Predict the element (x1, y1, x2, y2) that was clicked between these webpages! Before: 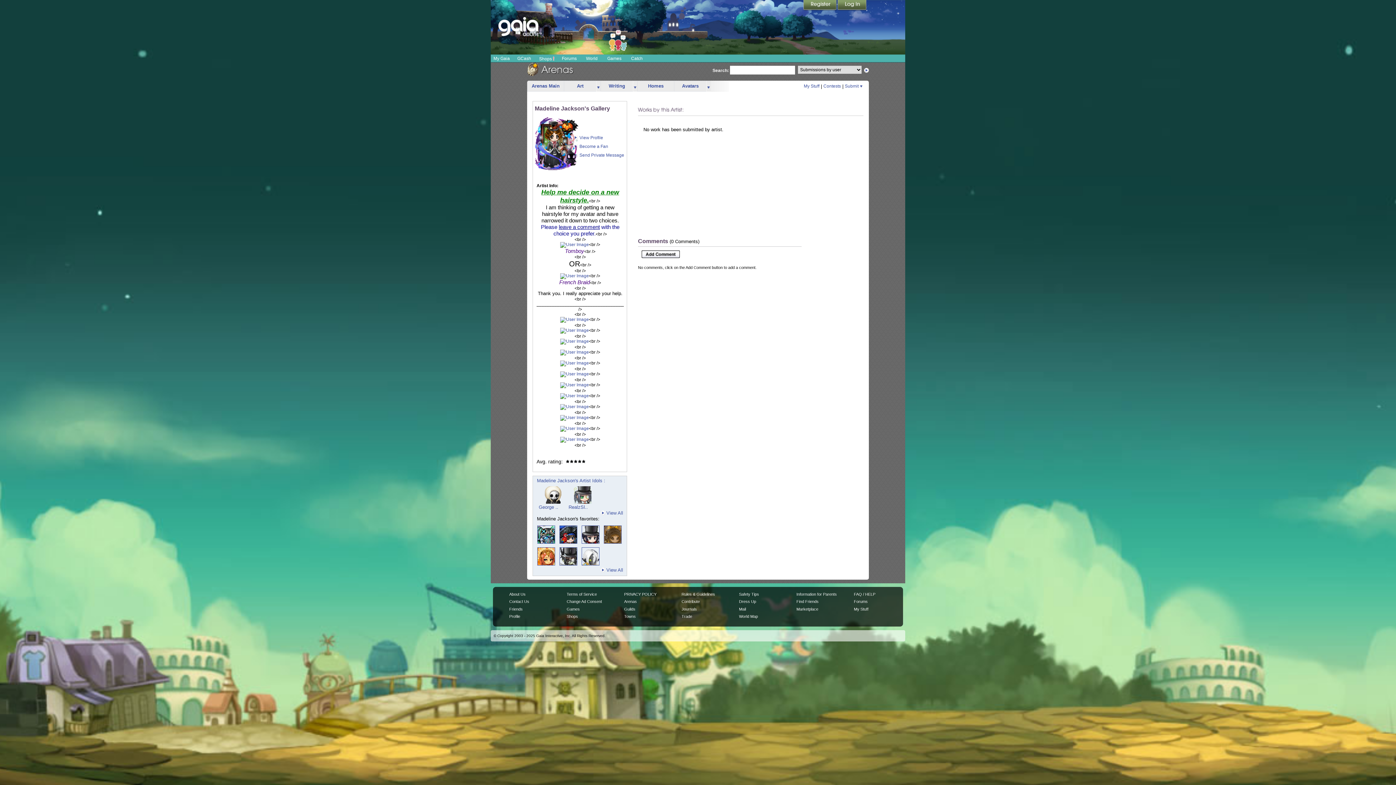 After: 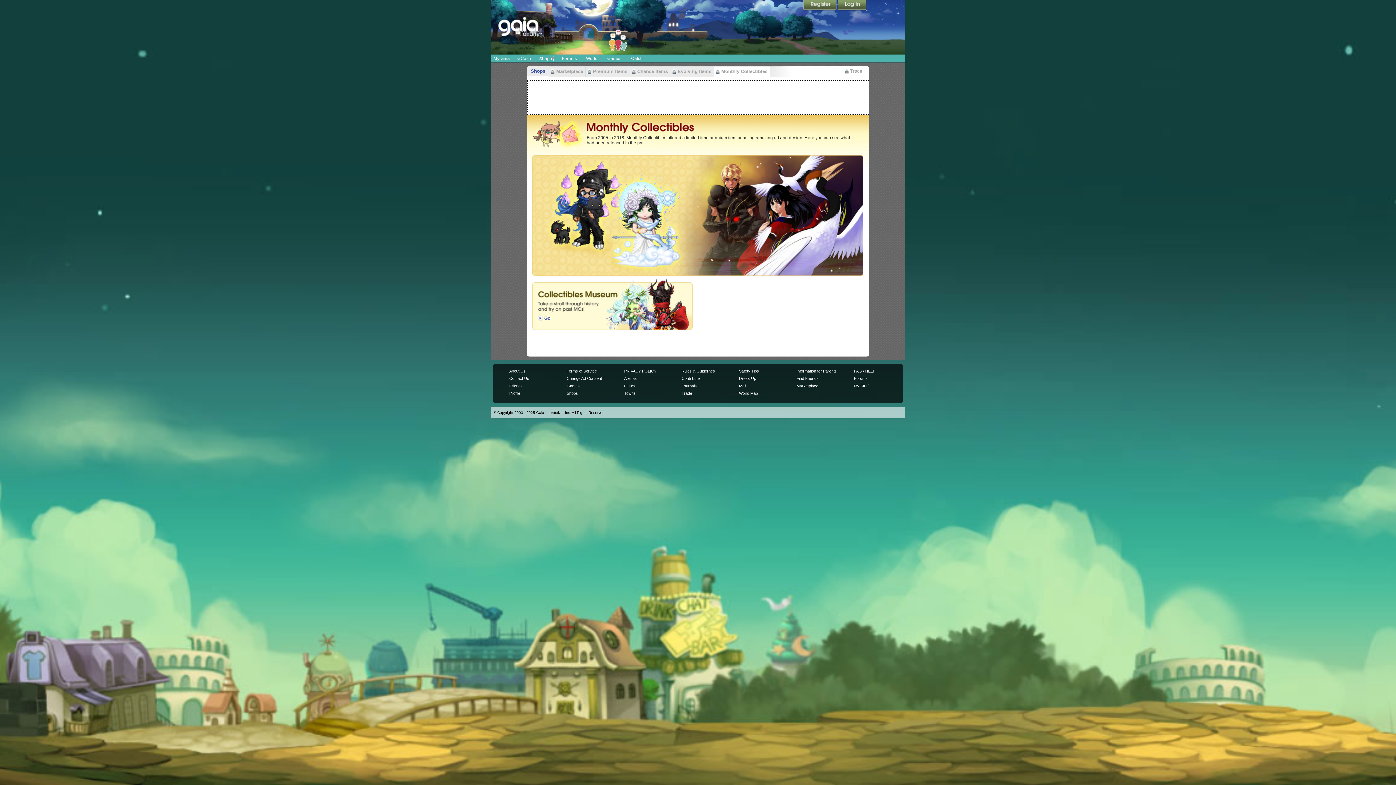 Action: bbox: (681, 599, 699, 604) label: Contribute